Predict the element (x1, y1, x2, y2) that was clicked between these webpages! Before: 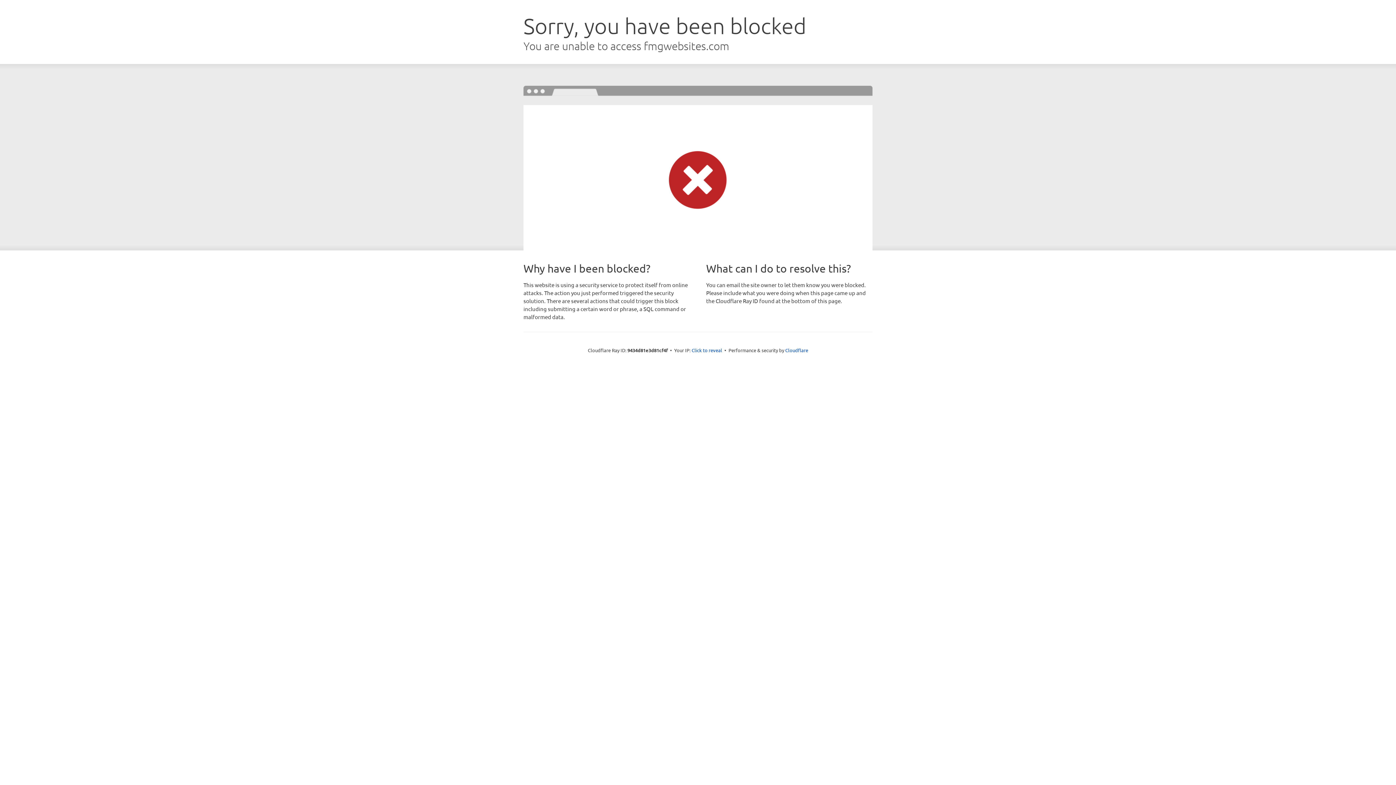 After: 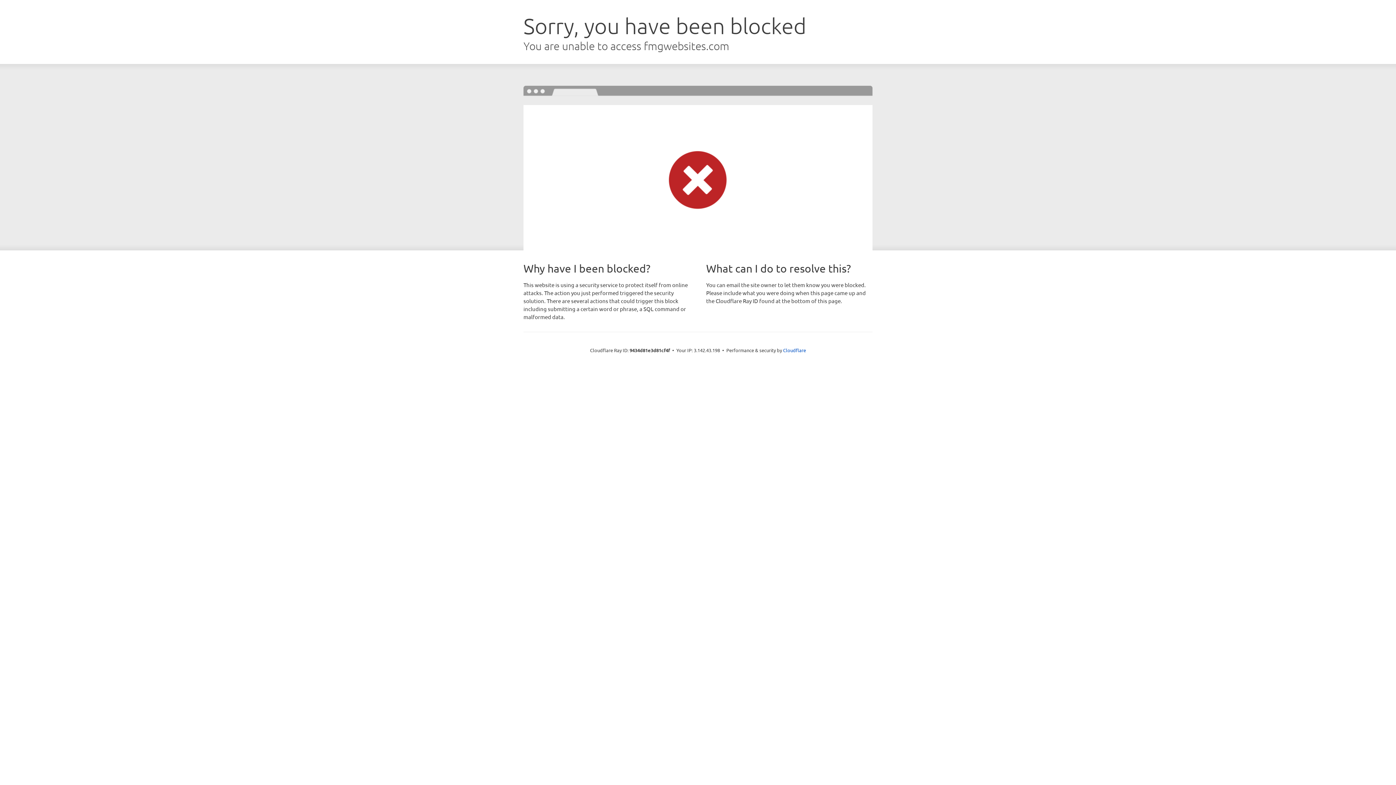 Action: bbox: (691, 346, 722, 353) label: Click to reveal